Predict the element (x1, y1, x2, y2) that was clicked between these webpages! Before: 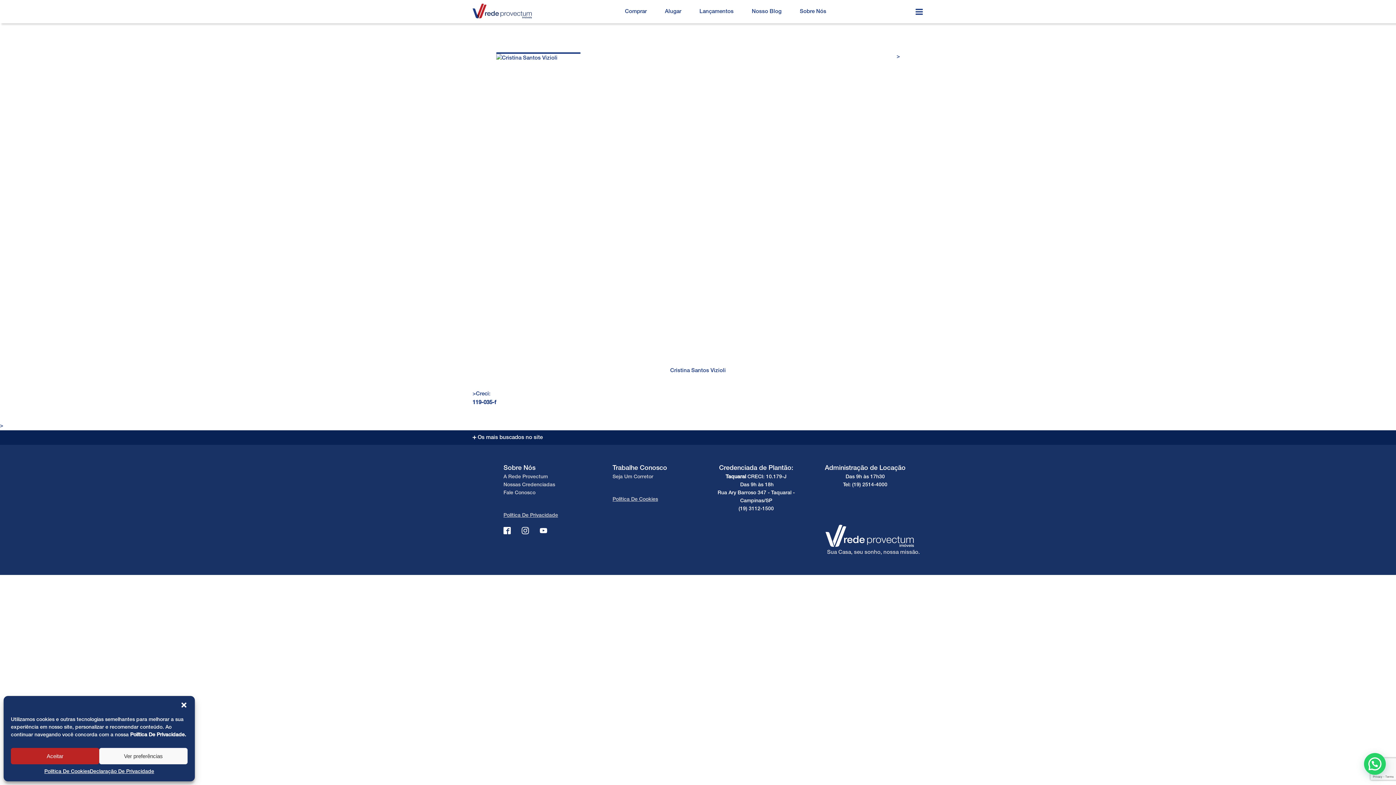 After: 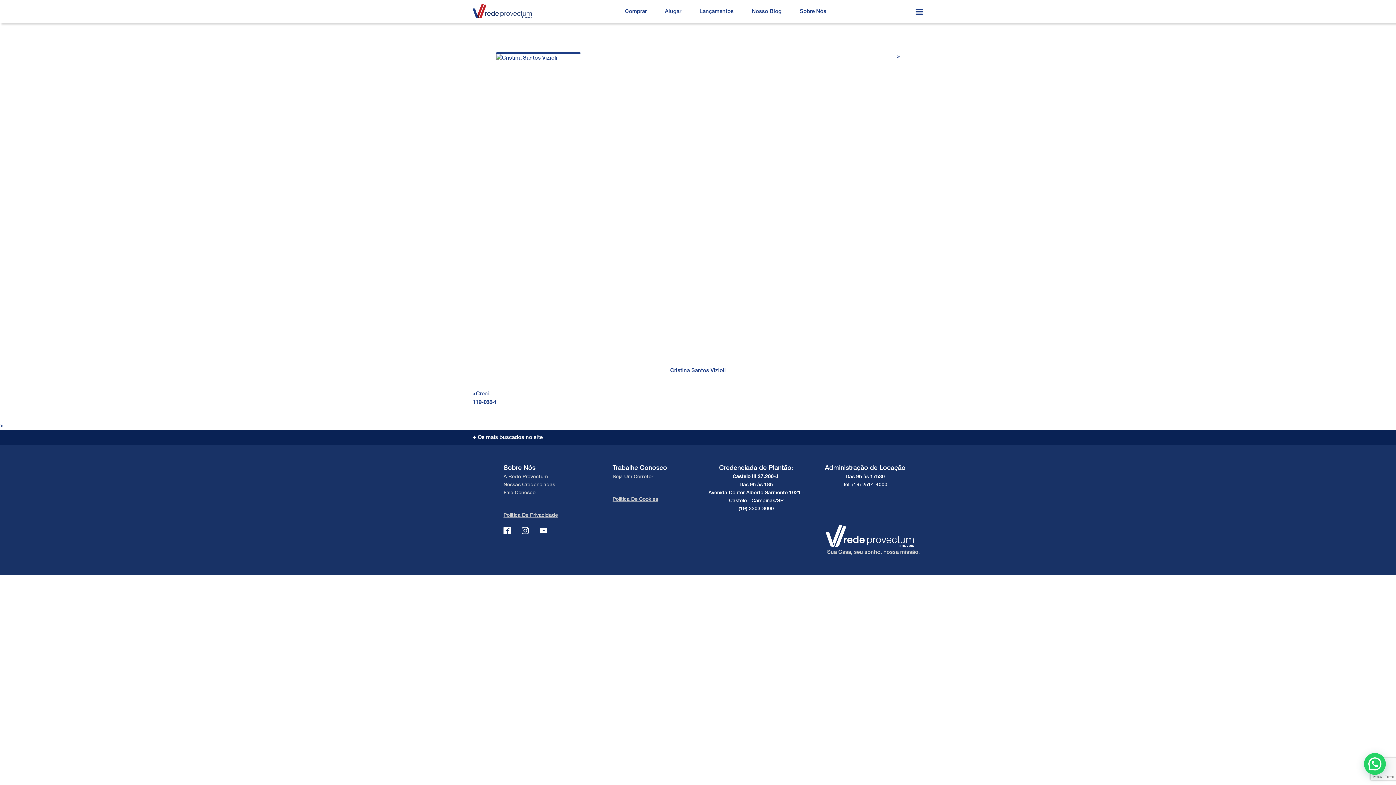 Action: bbox: (10, 748, 99, 764) label: Aceitar